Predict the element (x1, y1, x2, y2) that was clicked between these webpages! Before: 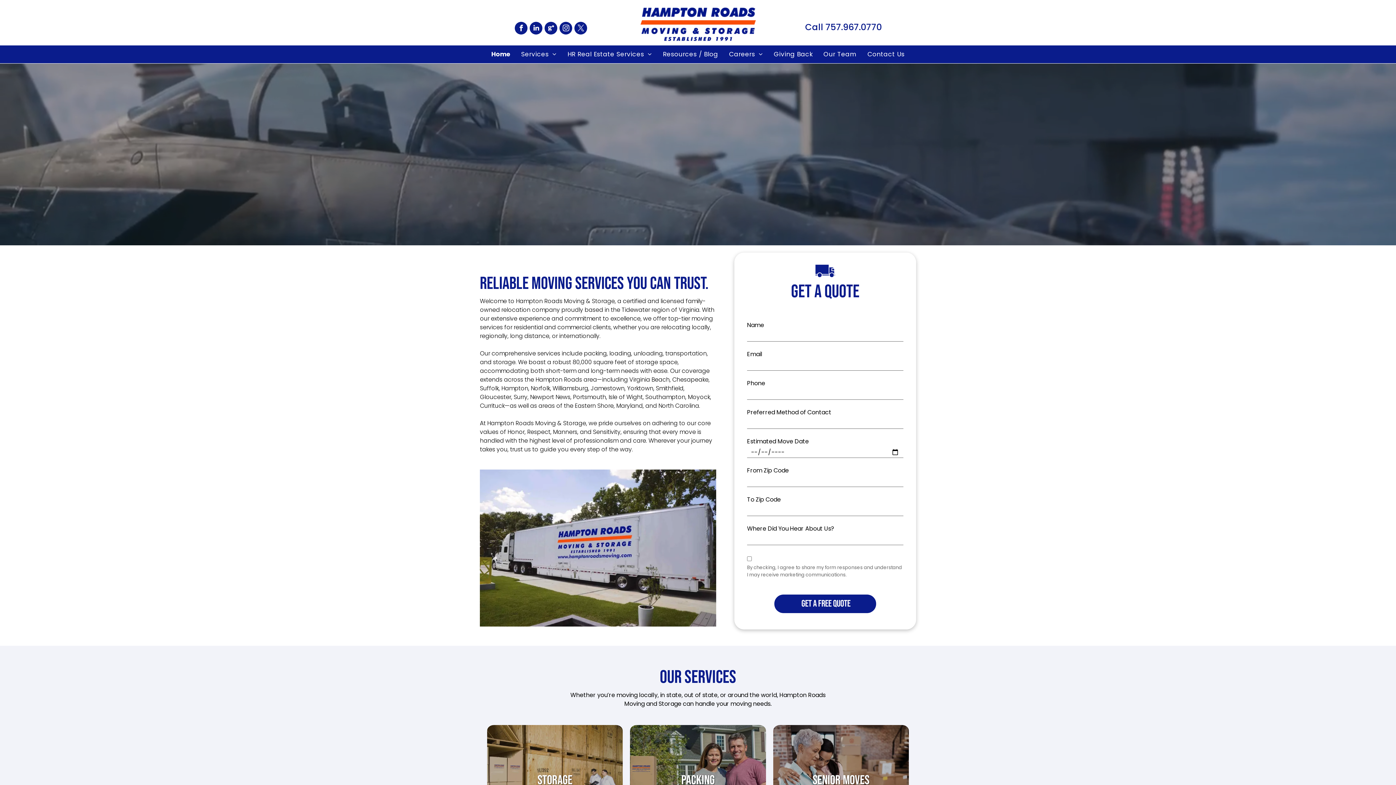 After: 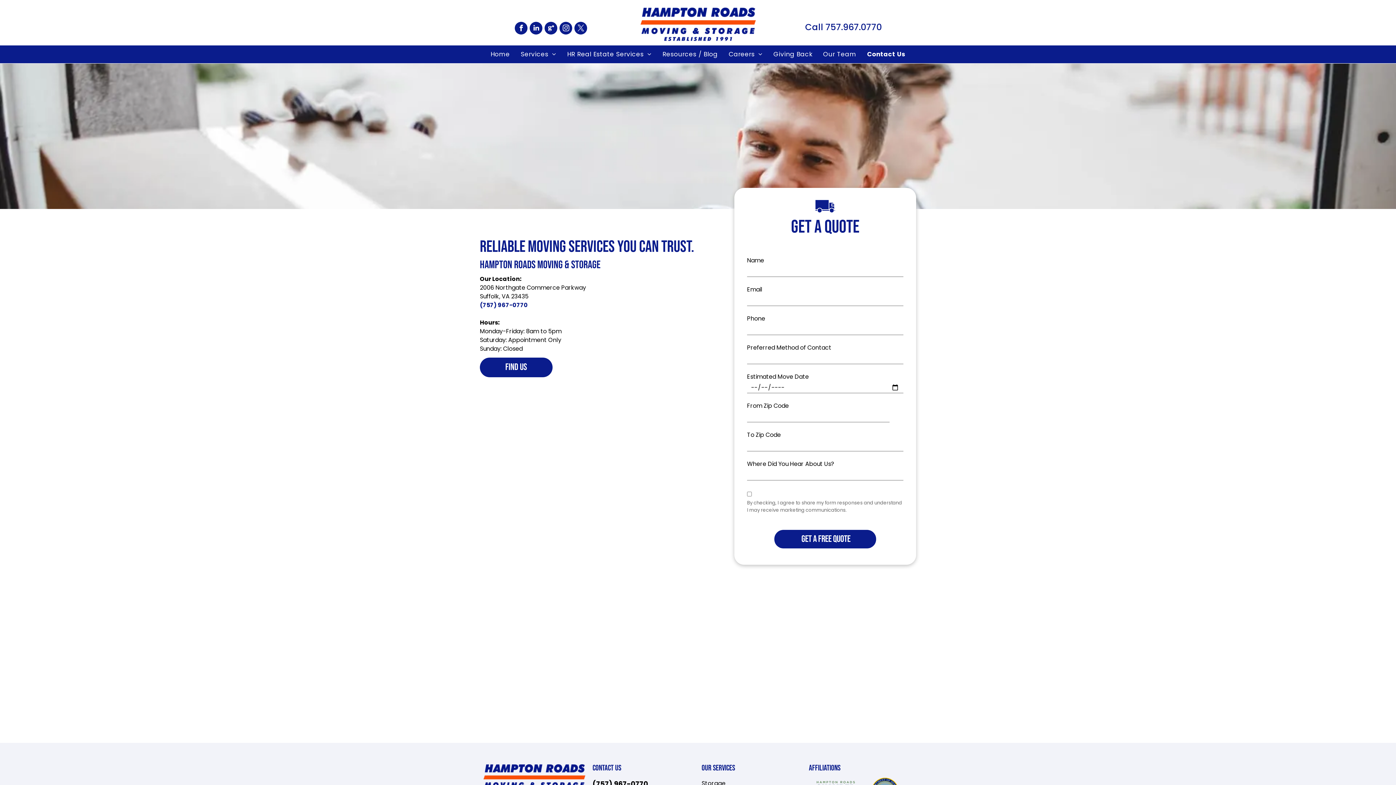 Action: bbox: (862, 49, 910, 59) label: Contact Us